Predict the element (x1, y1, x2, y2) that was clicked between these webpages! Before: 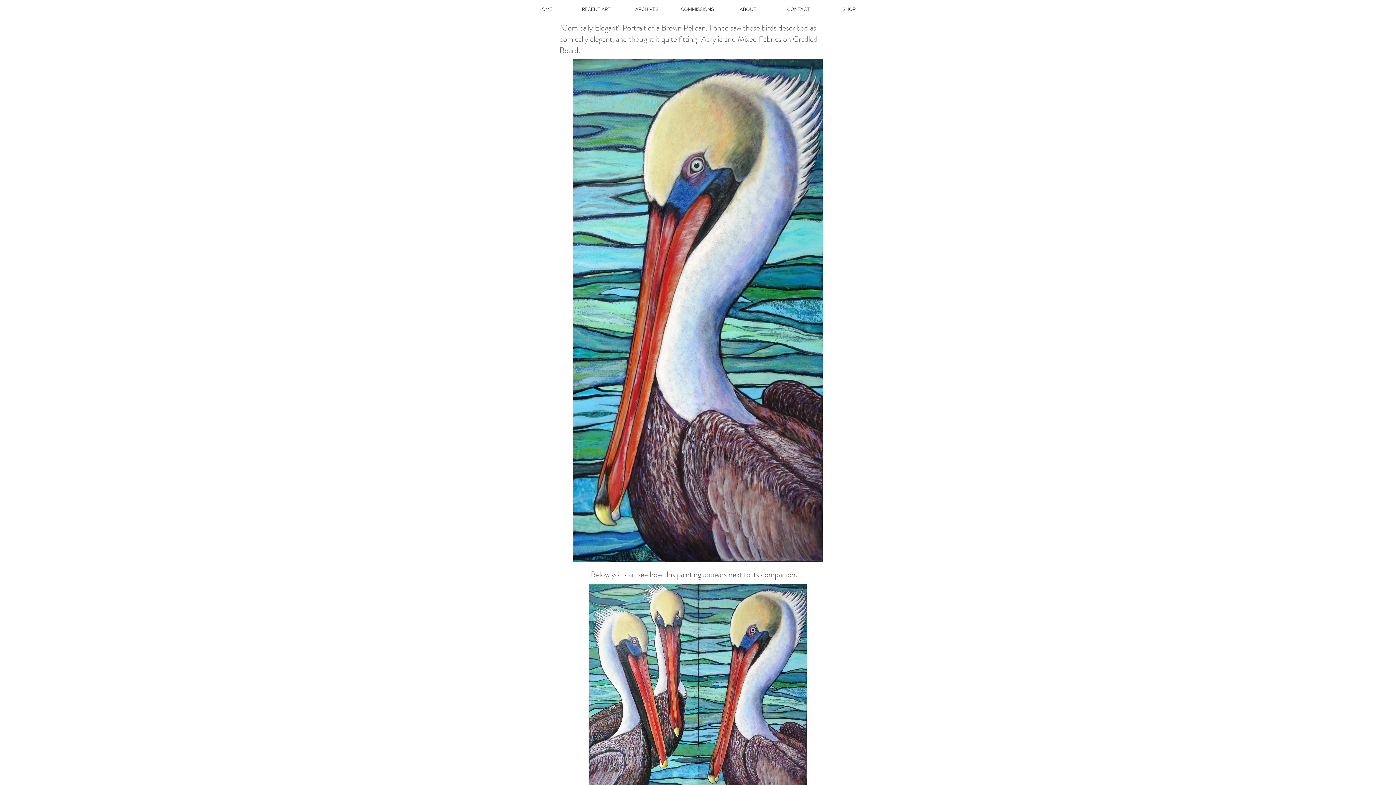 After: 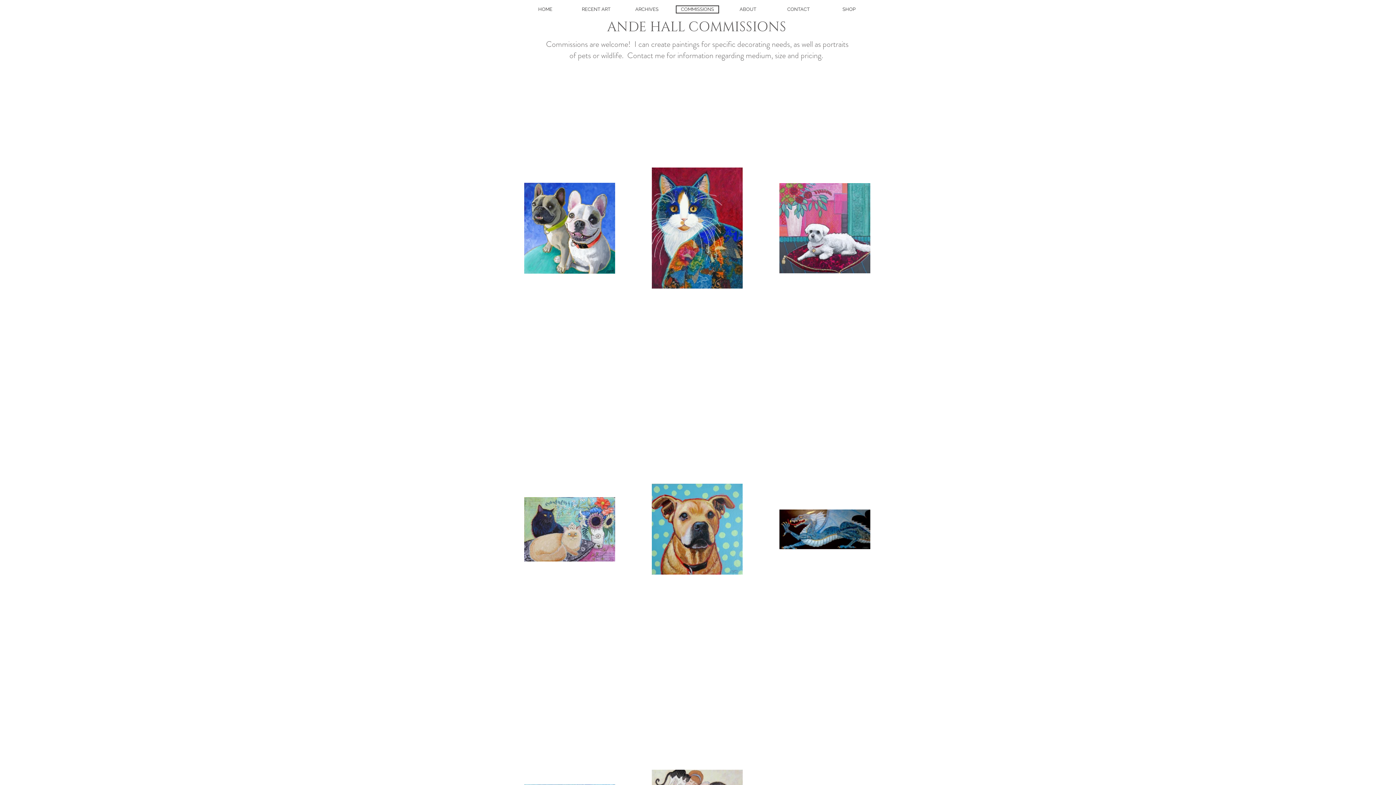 Action: label: COMMISSIONS bbox: (676, 5, 719, 13)